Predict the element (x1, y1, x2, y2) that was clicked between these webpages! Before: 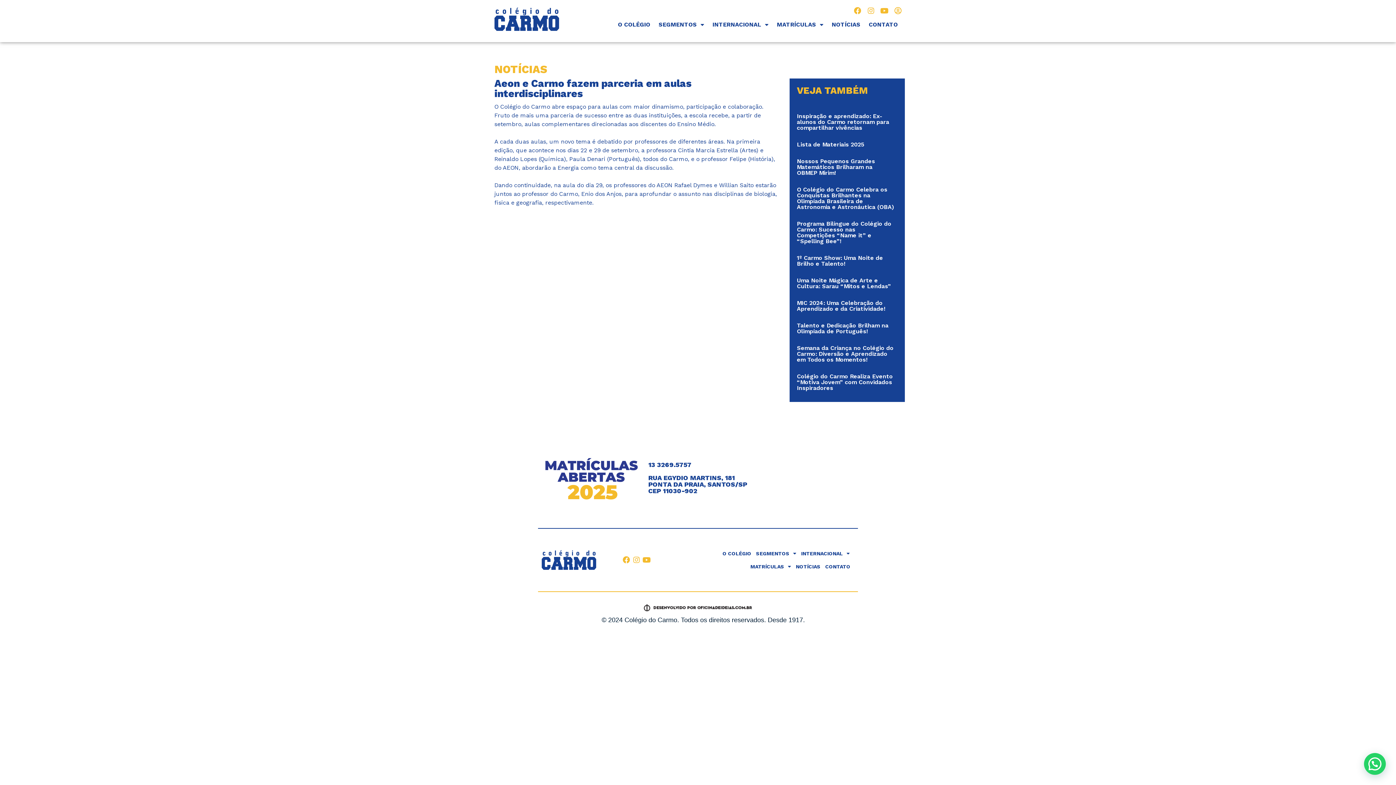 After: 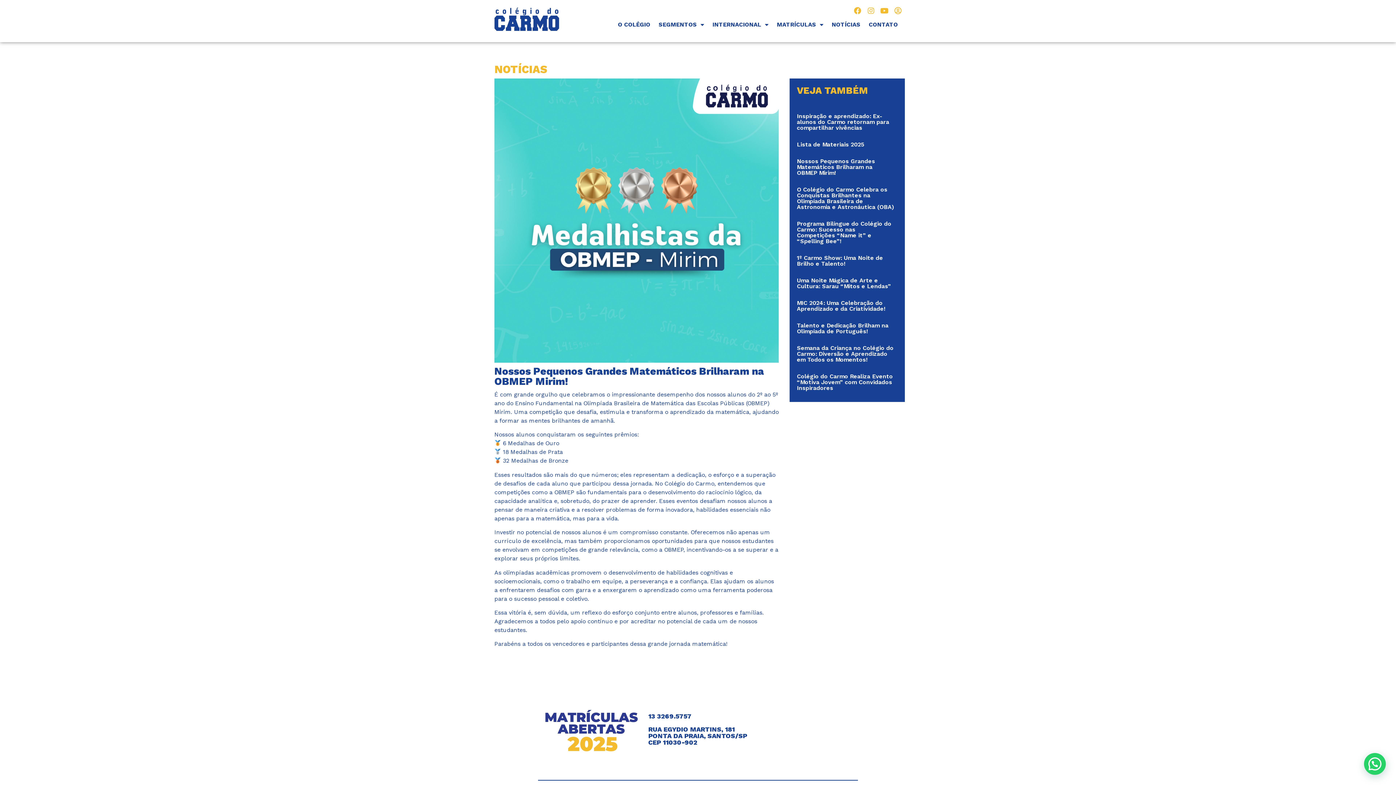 Action: bbox: (797, 157, 875, 176) label: Nossos Pequenos Grandes Matemáticos Brilharam na OBMEP Mirim!